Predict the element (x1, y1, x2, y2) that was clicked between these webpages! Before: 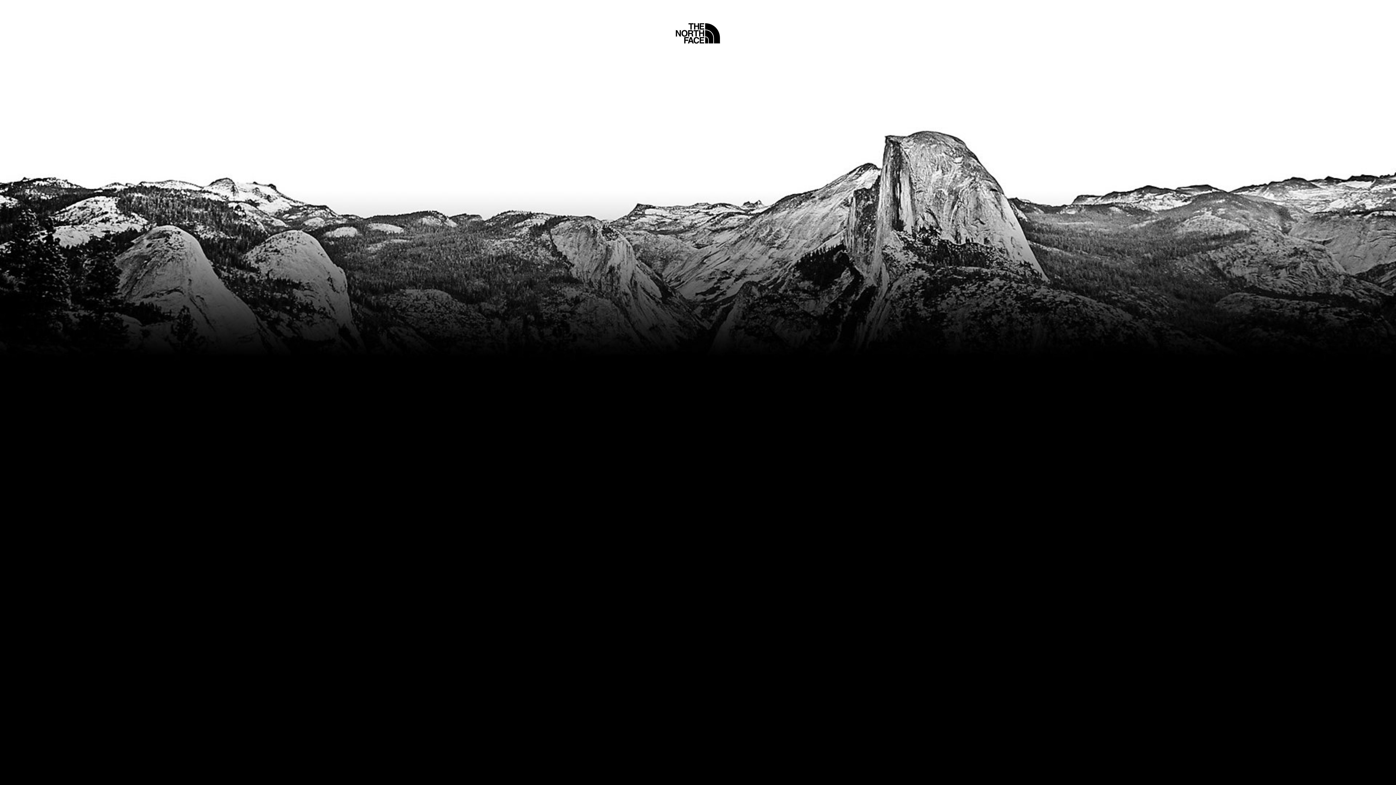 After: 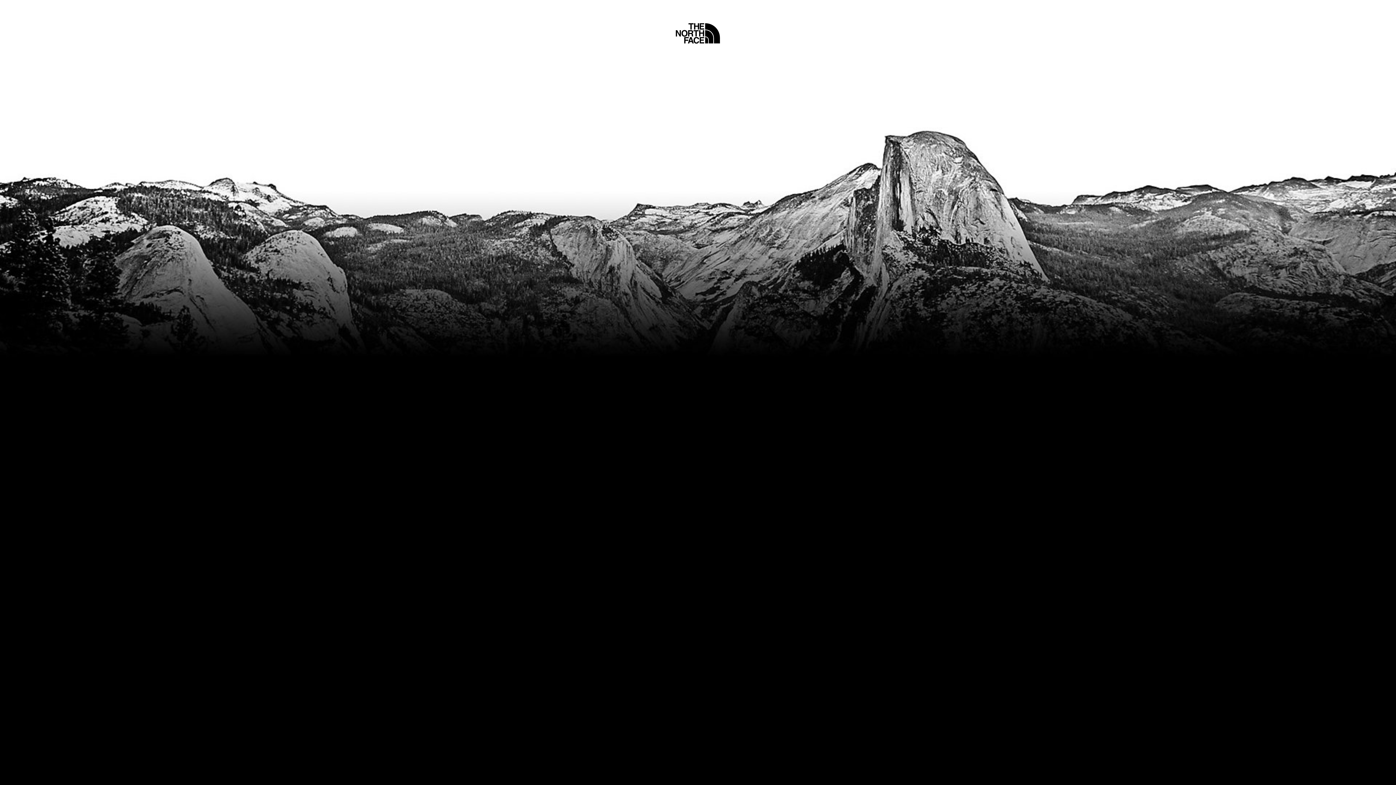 Action: label: Home bbox: (675, 5, 720, 45)